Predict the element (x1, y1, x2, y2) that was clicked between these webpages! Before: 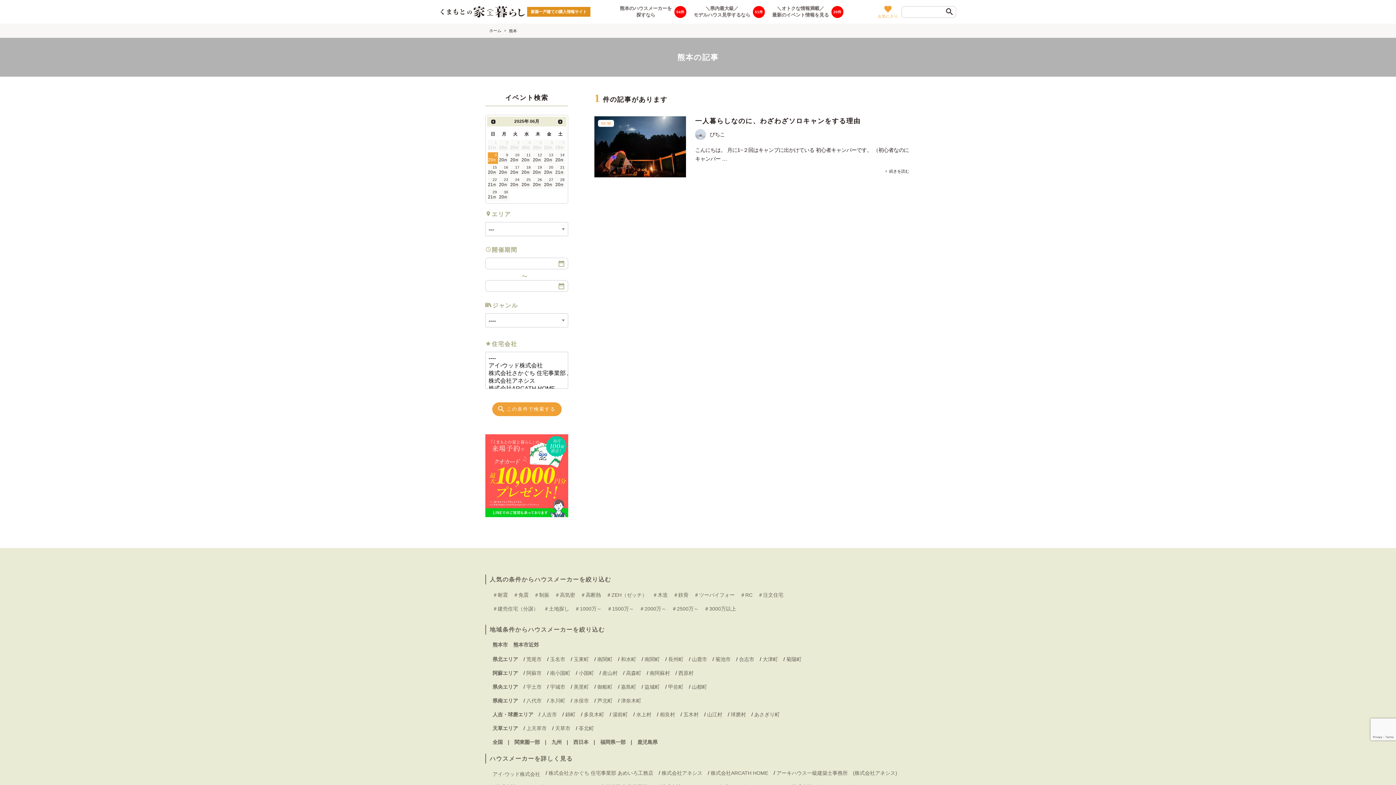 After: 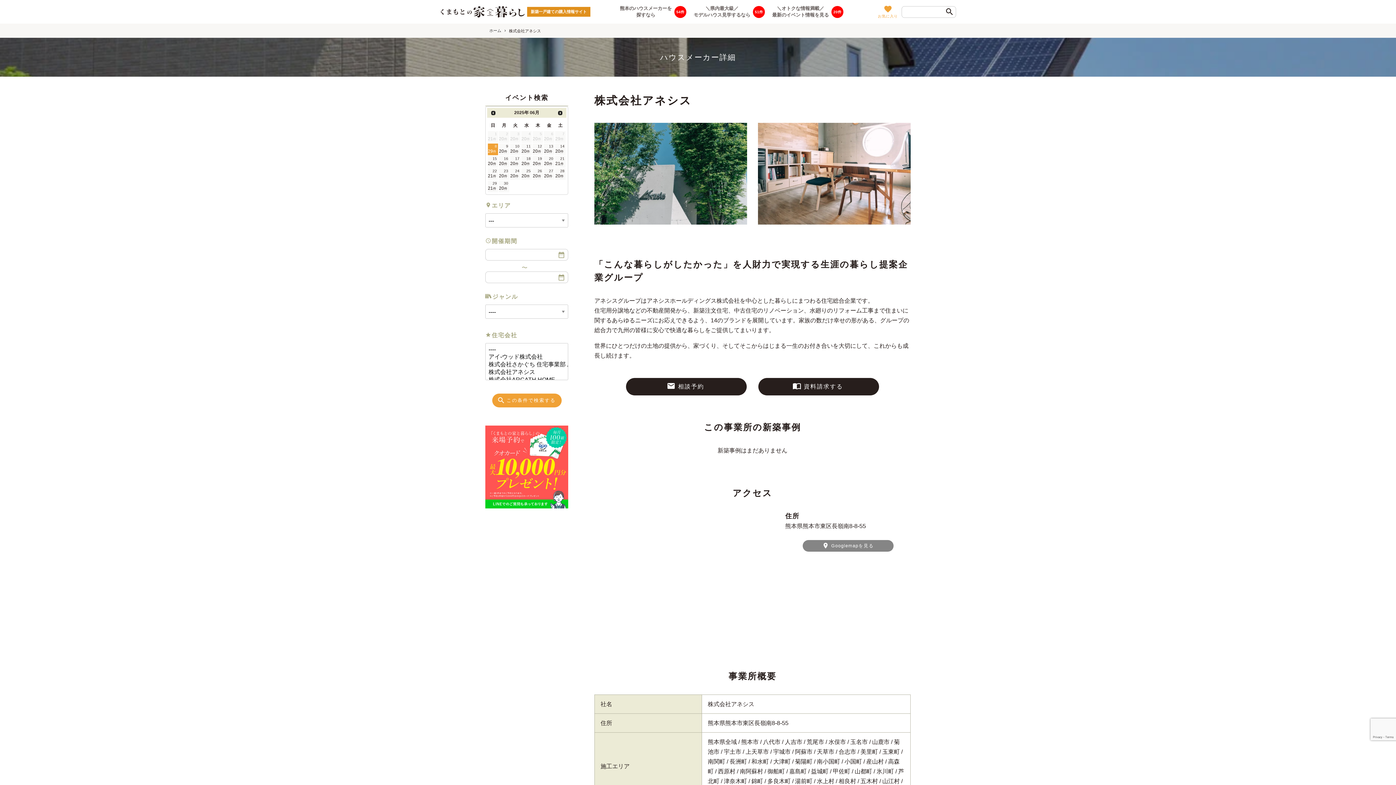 Action: bbox: (661, 770, 702, 776) label: 株式会社アネシス